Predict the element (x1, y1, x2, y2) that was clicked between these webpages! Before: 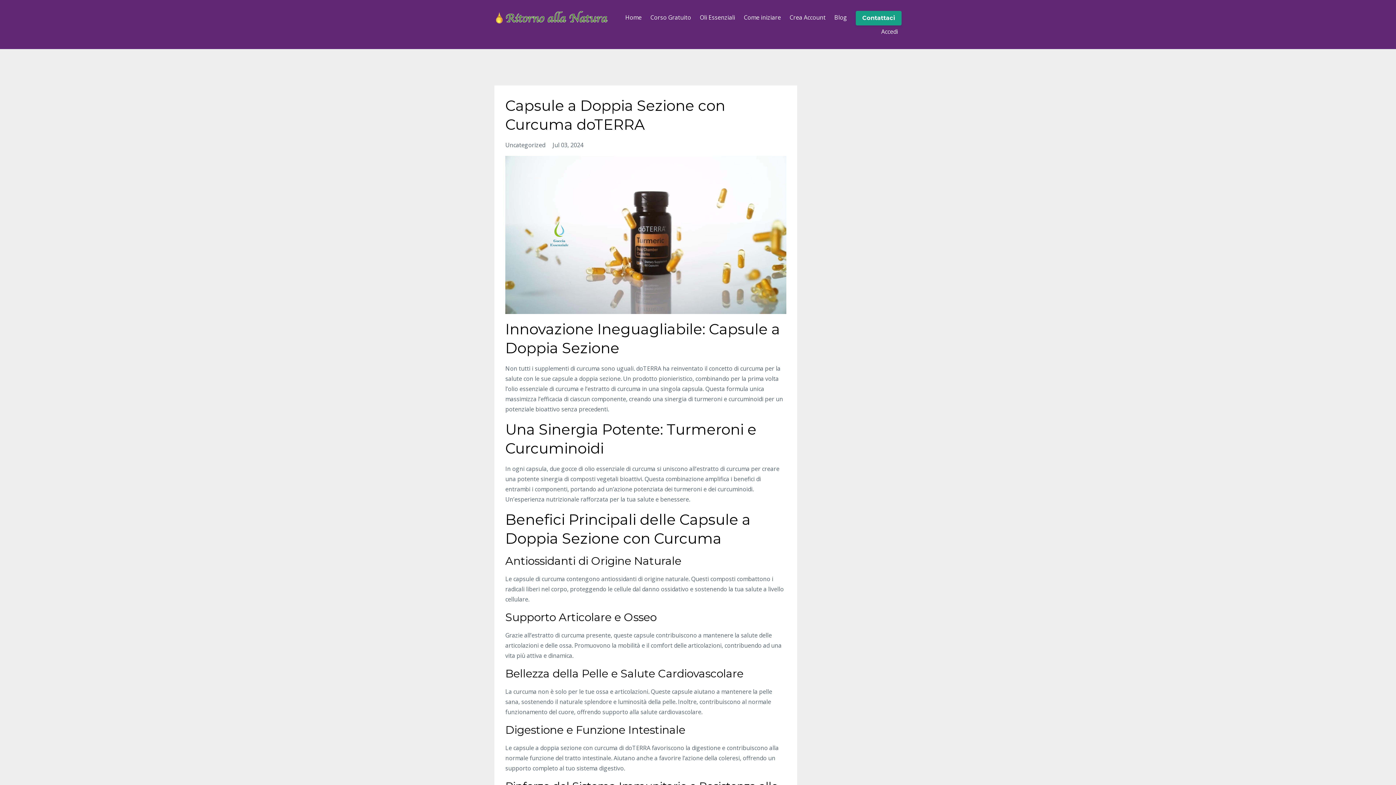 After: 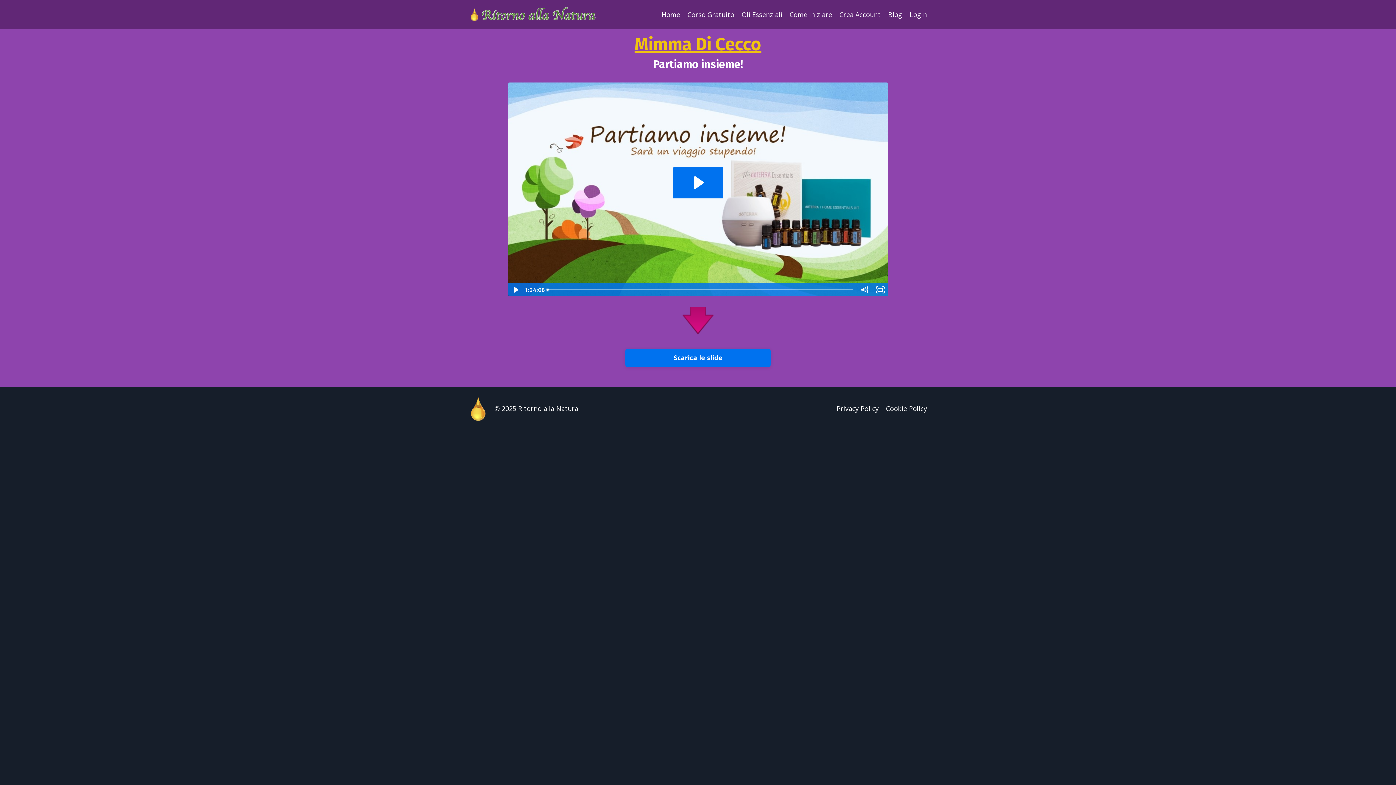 Action: bbox: (744, 11, 781, 24) label: Come iniziare